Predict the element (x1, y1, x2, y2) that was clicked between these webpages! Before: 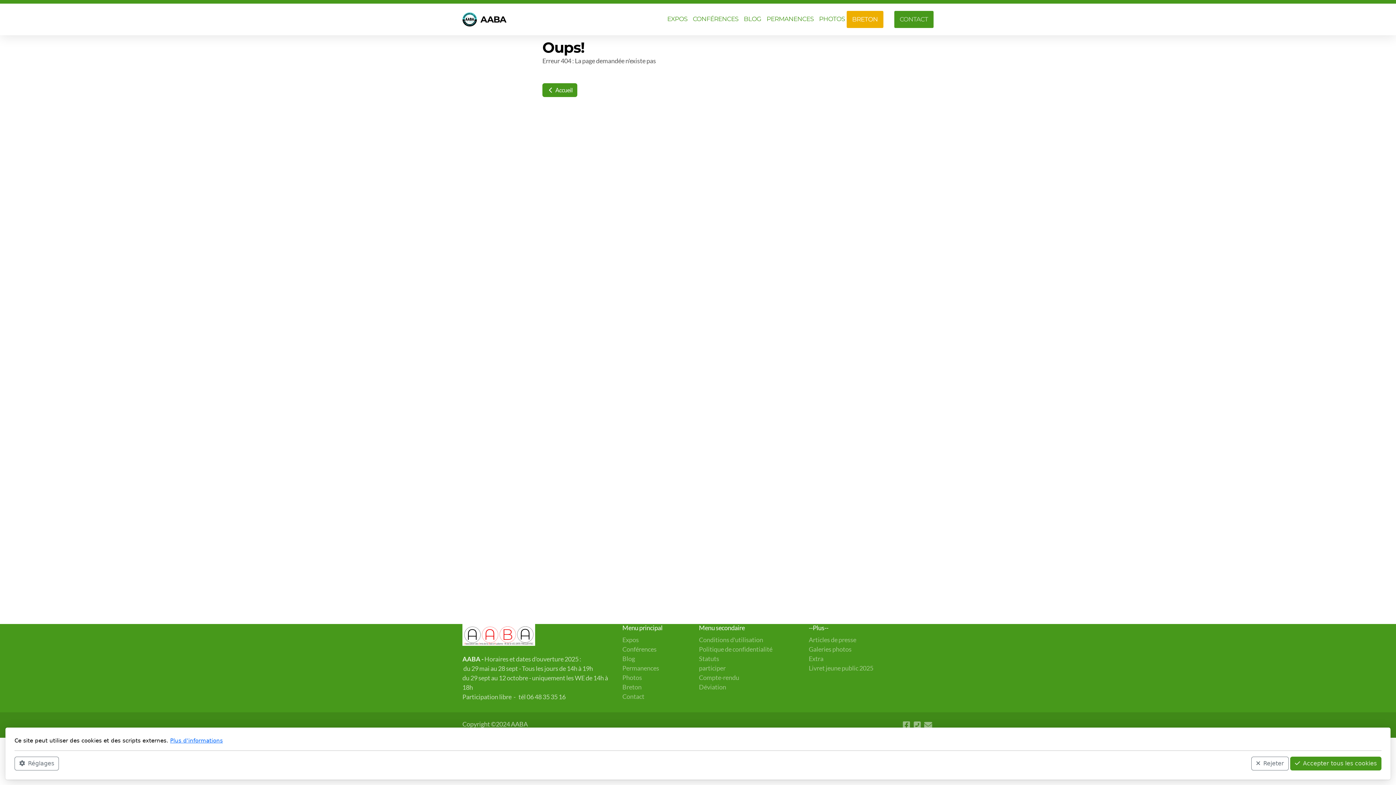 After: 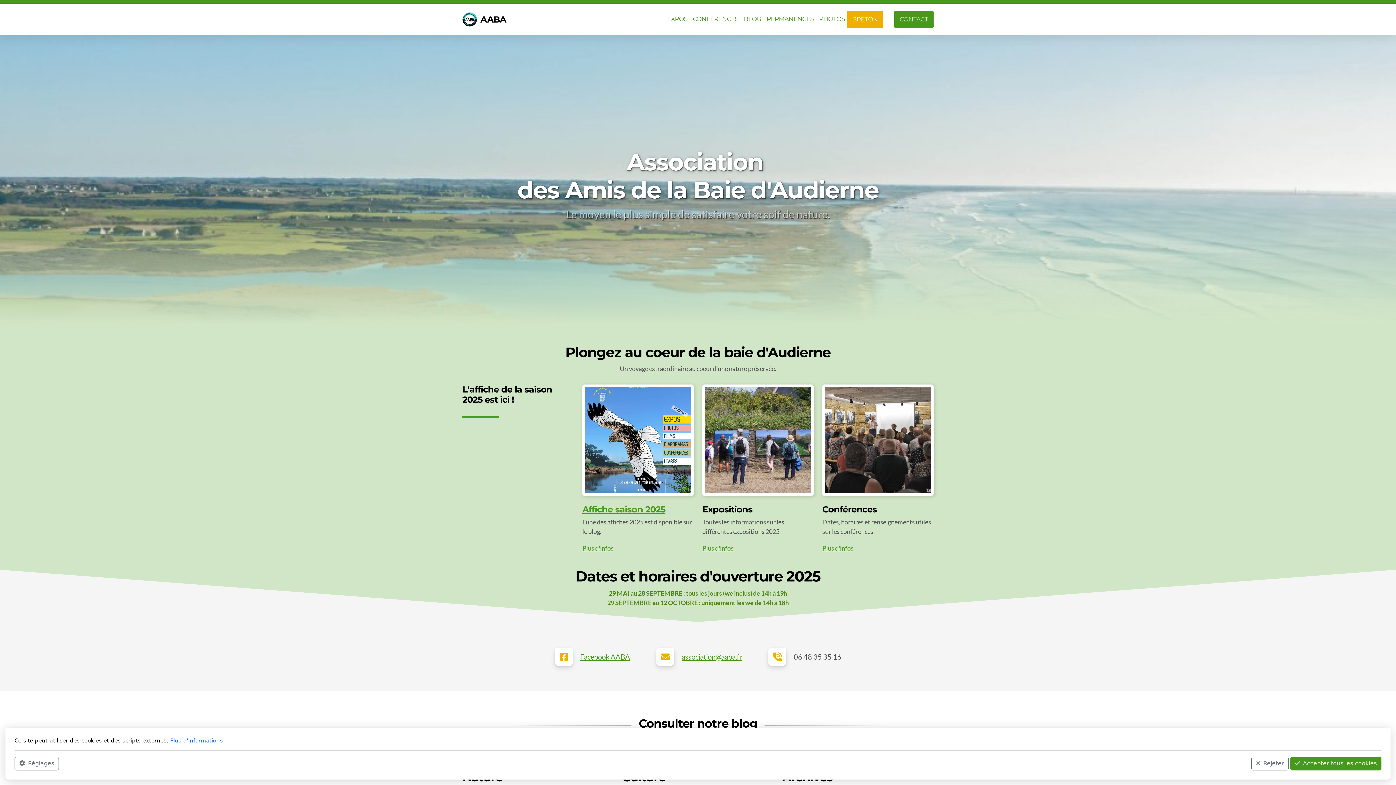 Action: bbox: (542, 83, 577, 97) label:  Accueil